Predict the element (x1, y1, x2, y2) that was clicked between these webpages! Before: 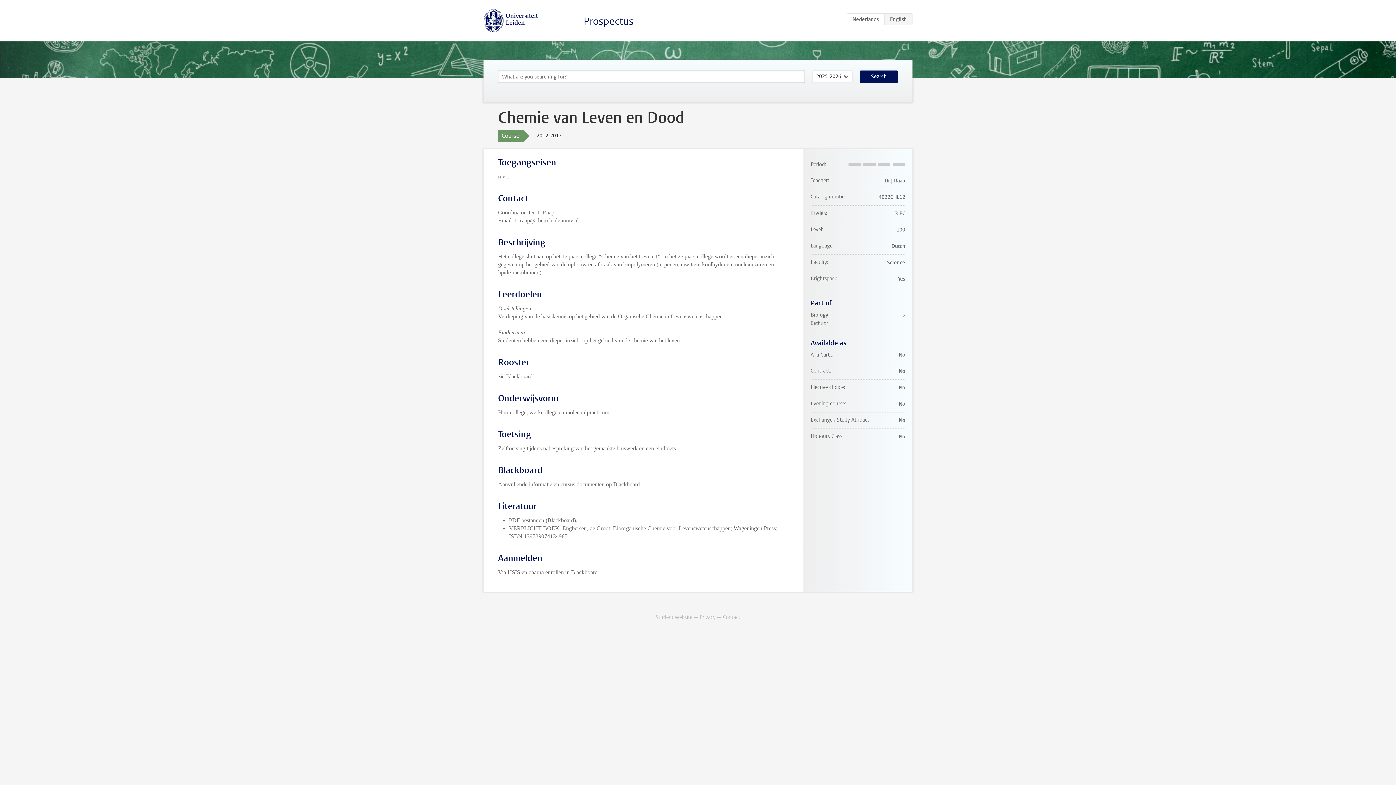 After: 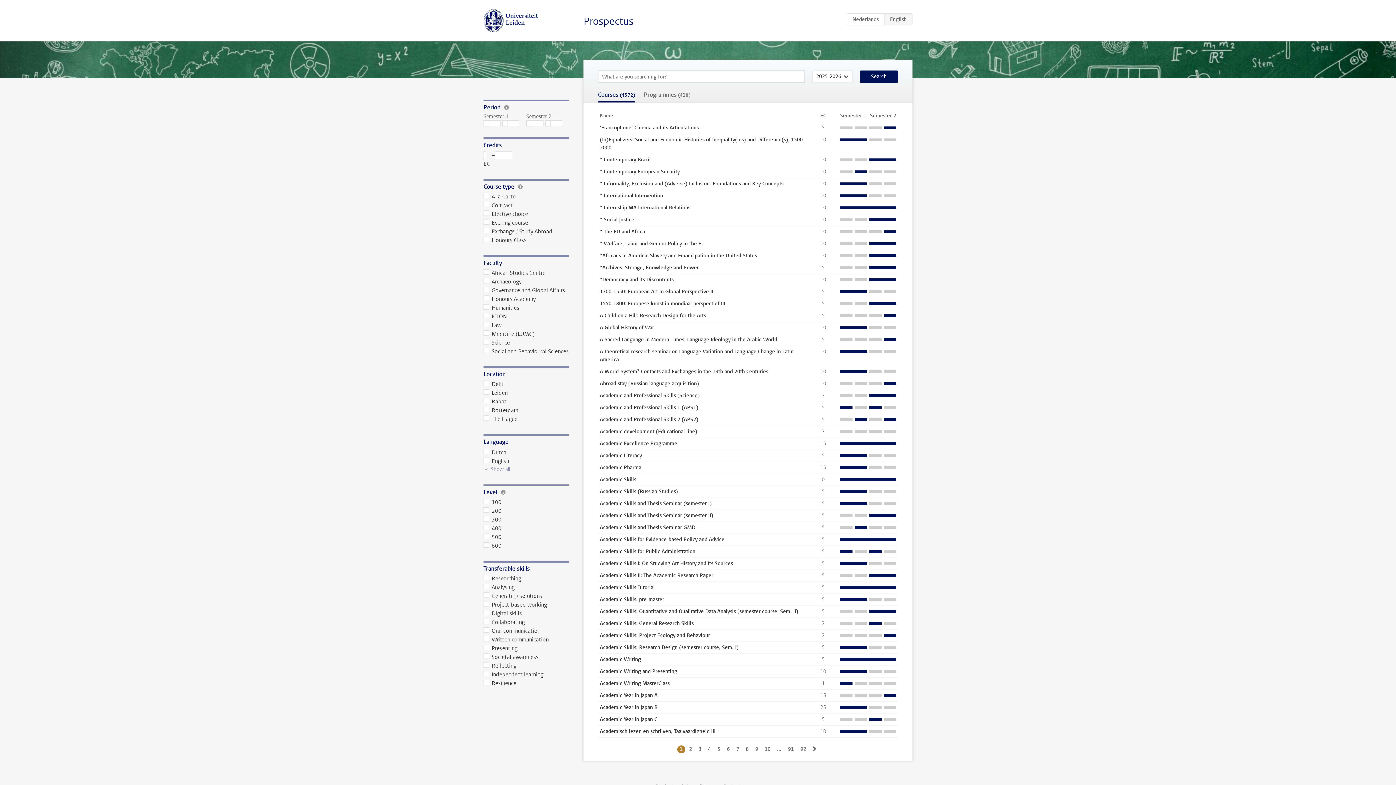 Action: bbox: (860, 70, 898, 82) label: Search